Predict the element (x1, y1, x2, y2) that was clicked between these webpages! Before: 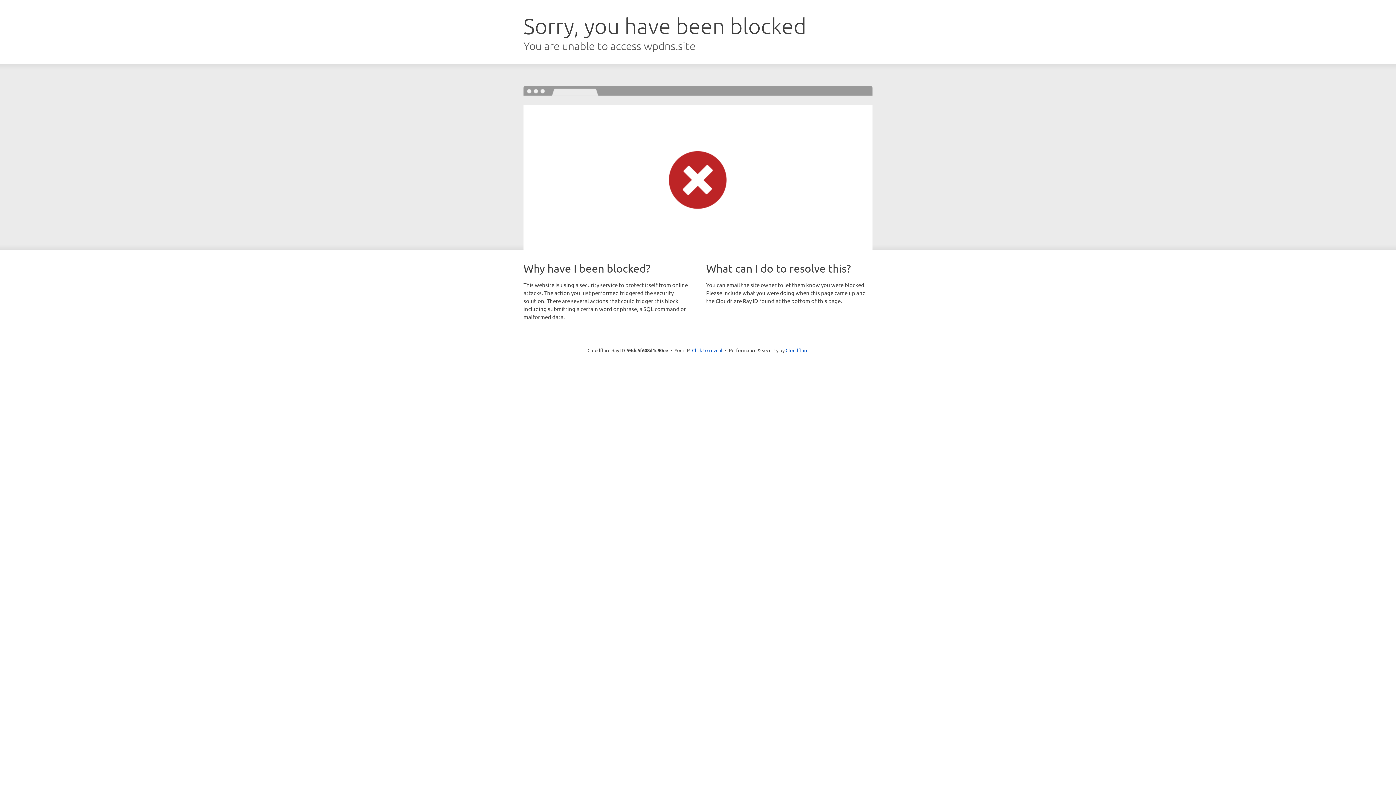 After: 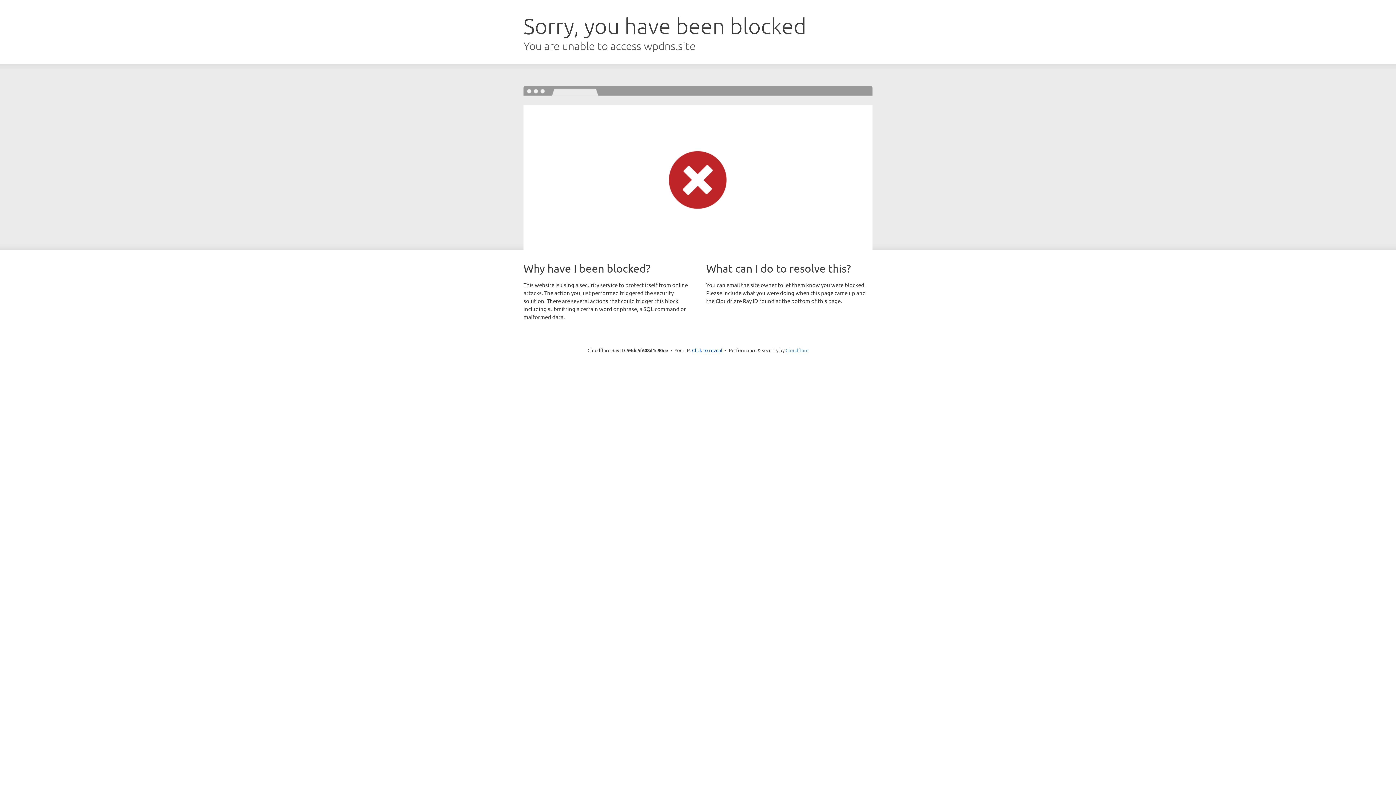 Action: label: Cloudflare bbox: (785, 347, 808, 353)